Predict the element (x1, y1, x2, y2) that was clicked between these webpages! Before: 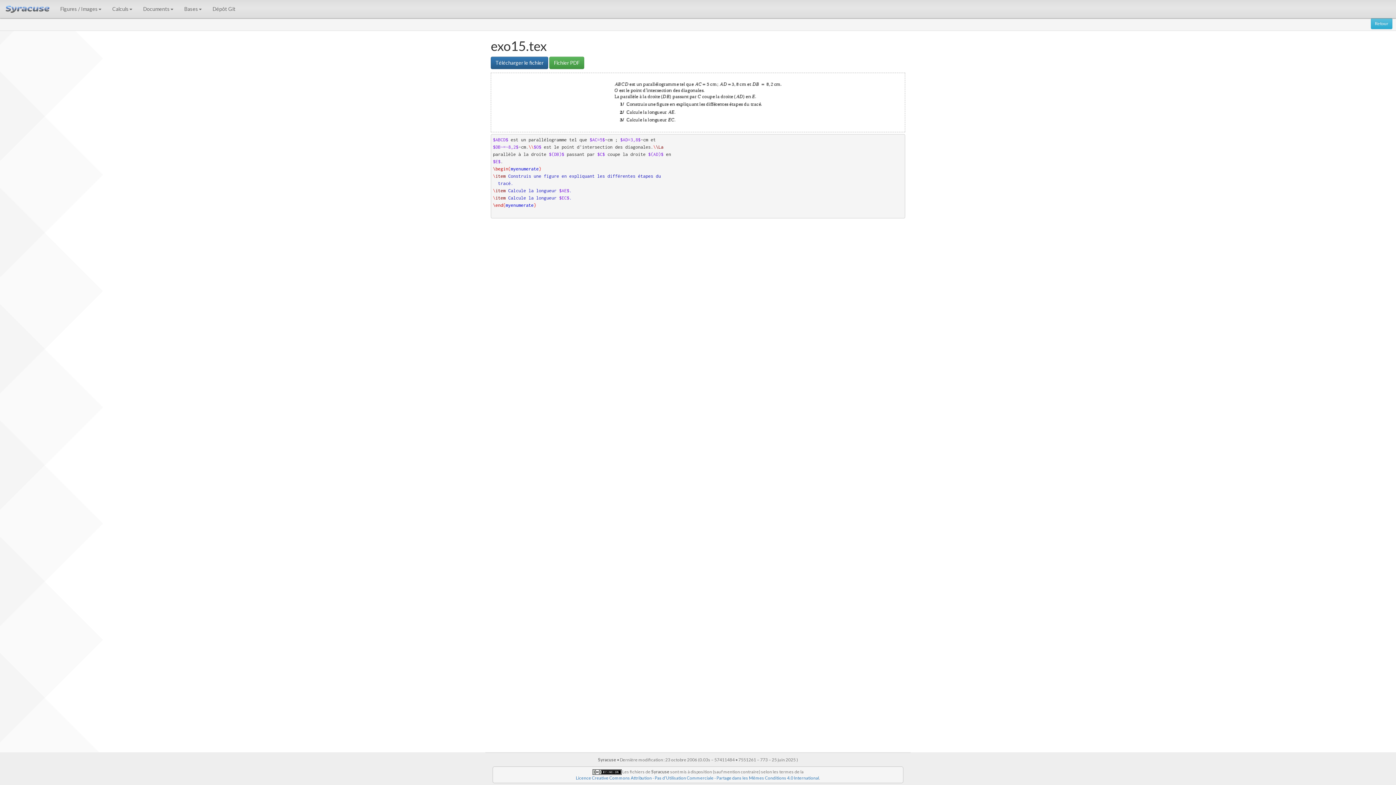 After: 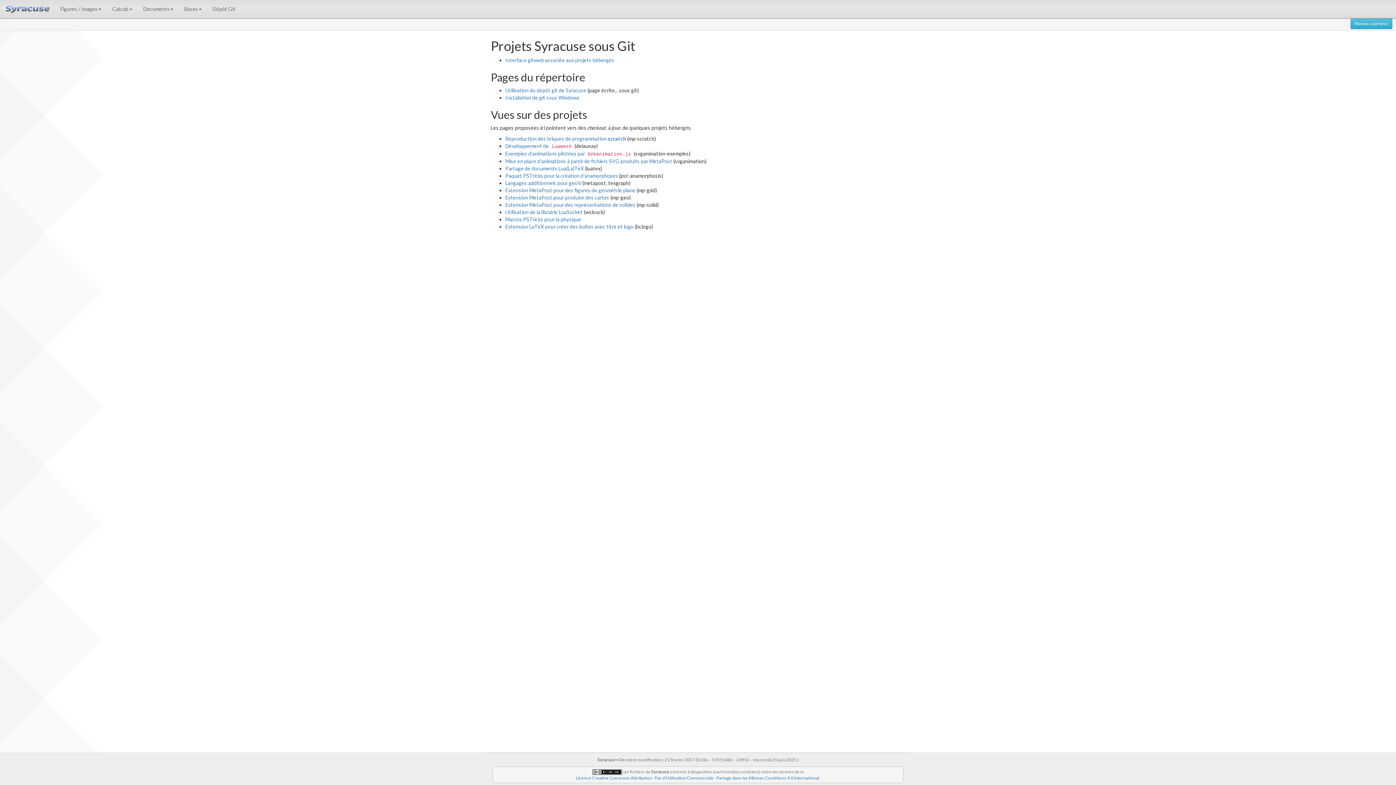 Action: label: Dépôt Git bbox: (207, 0, 241, 18)